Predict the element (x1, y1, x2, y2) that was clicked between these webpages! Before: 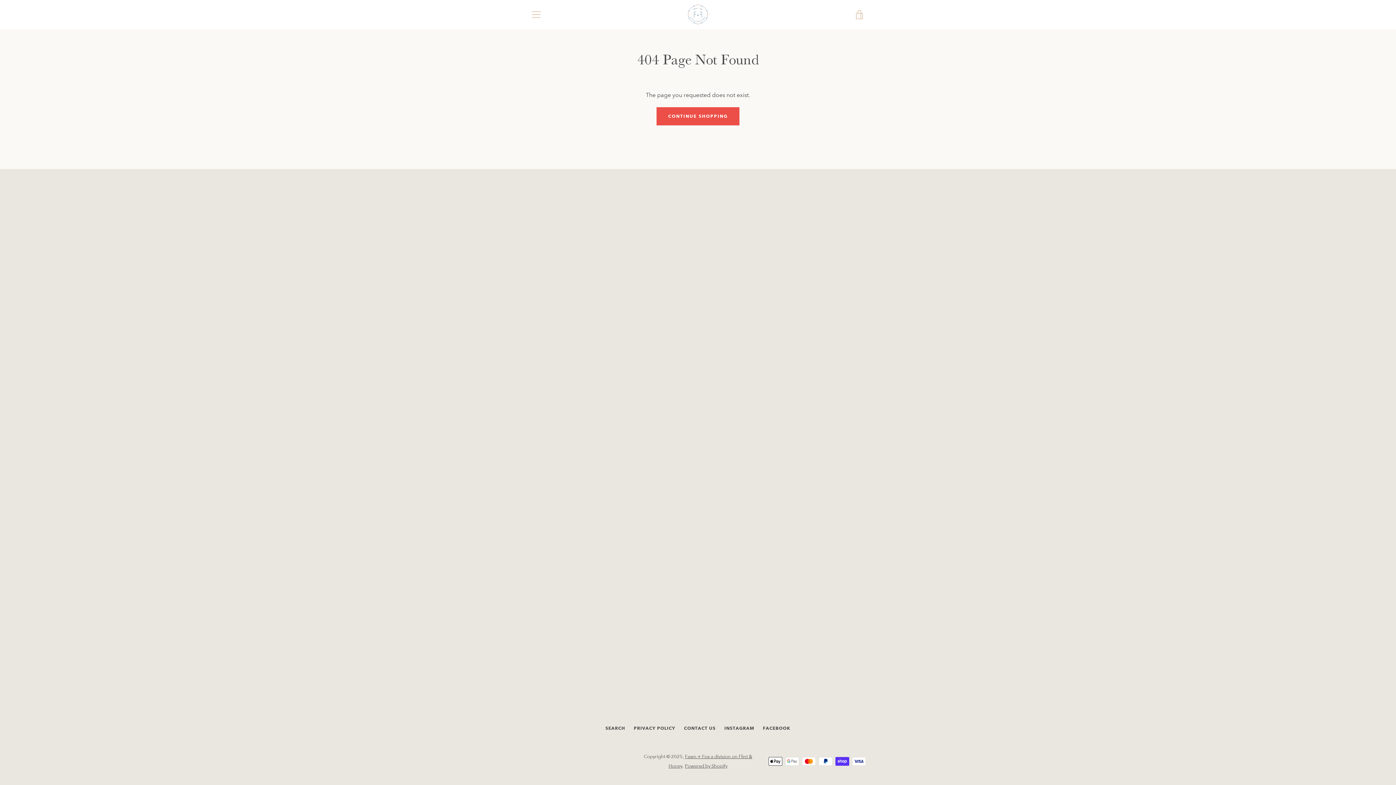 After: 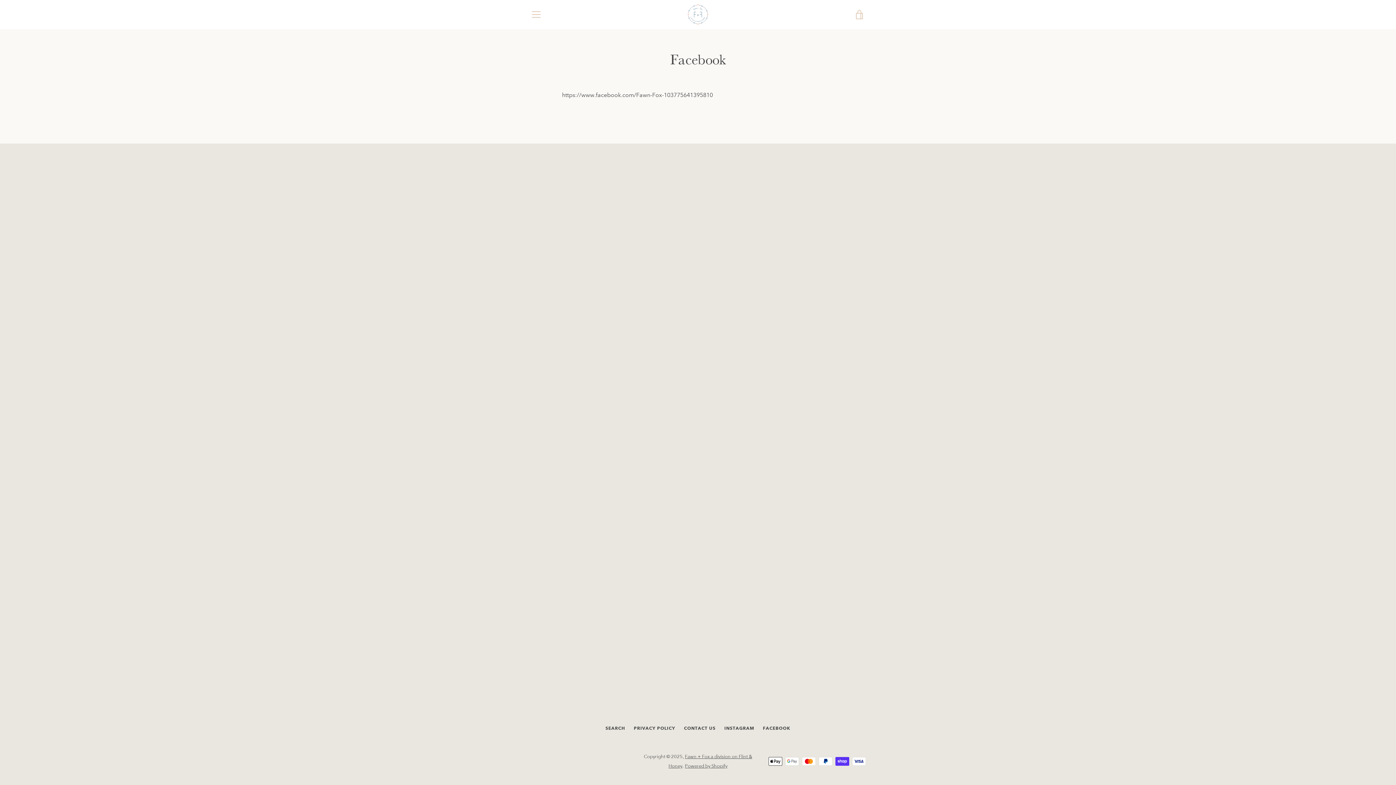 Action: bbox: (763, 725, 790, 731) label: FACEBOOK